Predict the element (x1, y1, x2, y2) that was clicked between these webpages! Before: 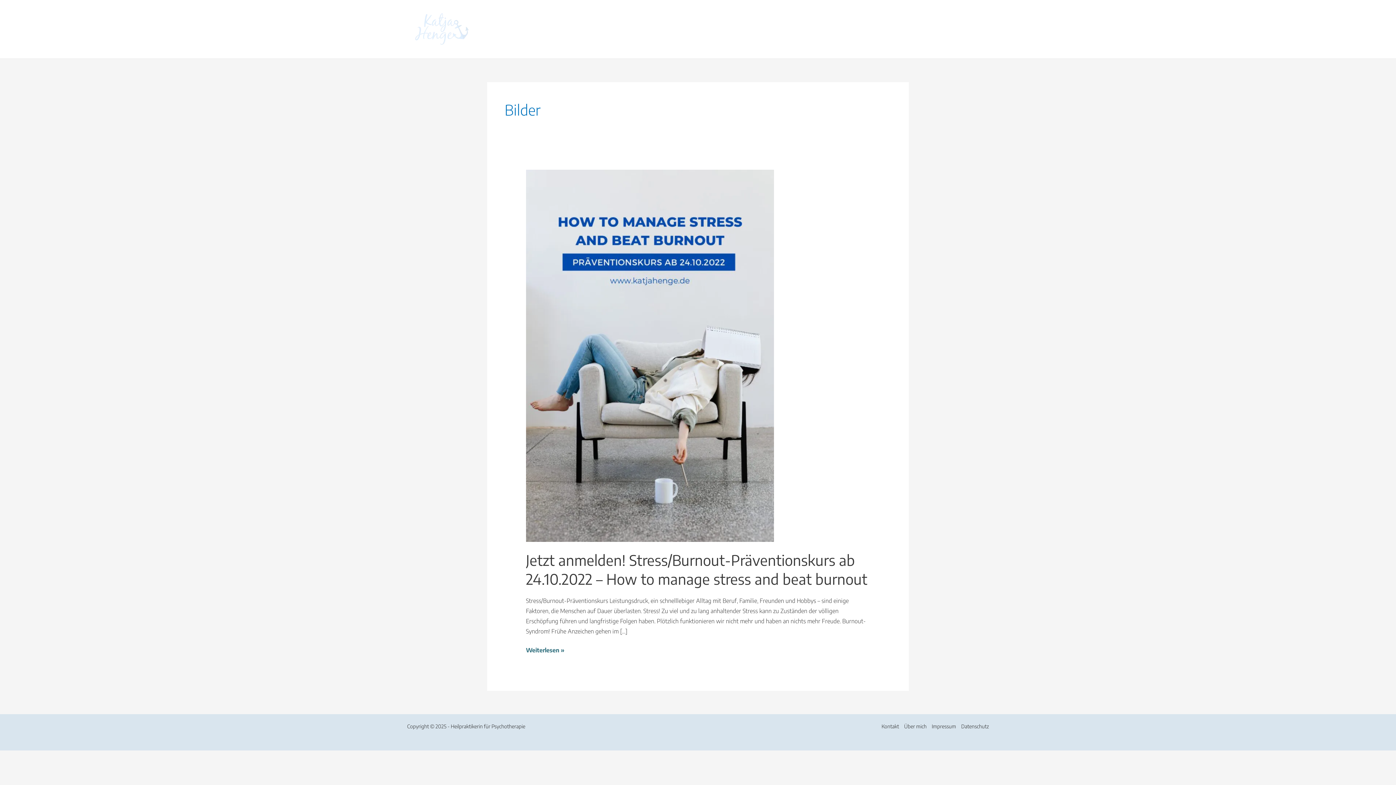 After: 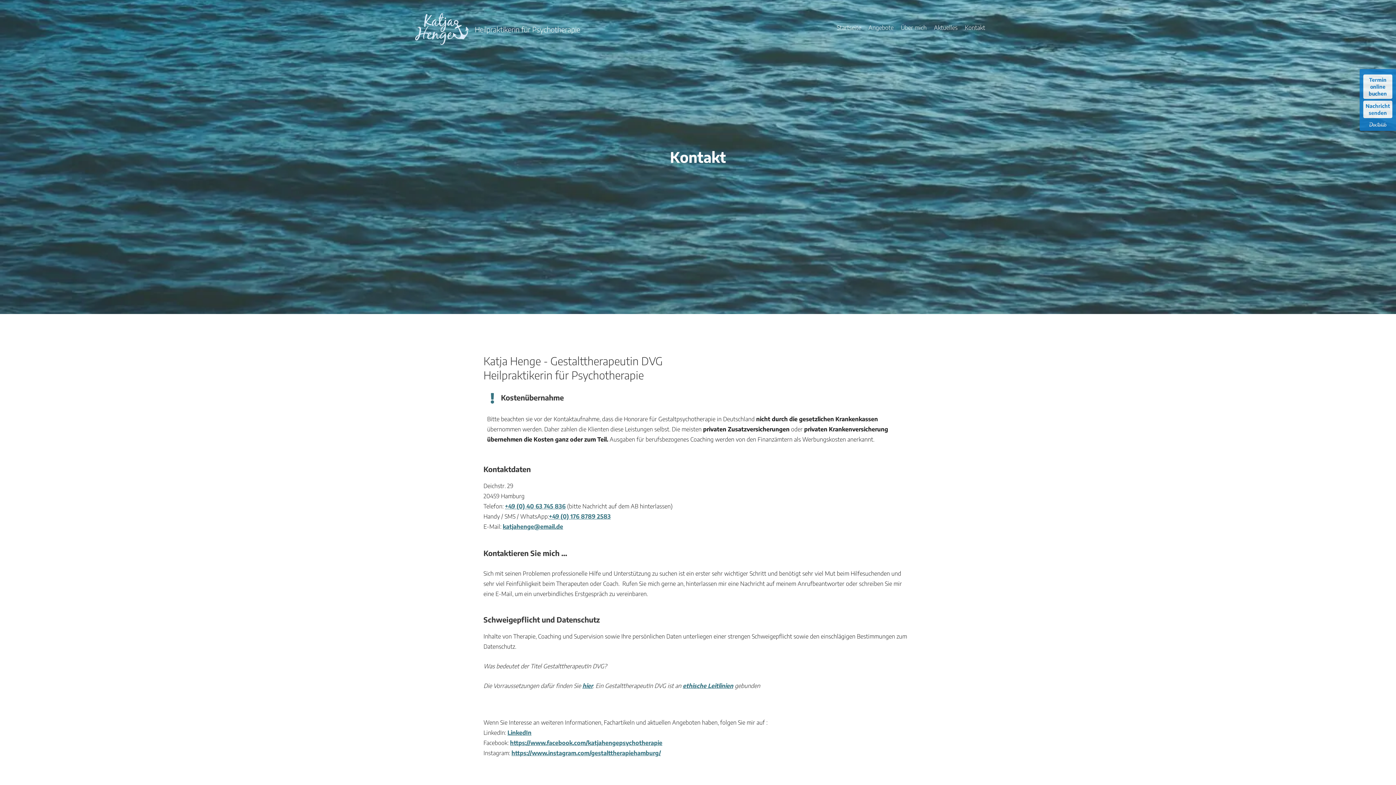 Action: bbox: (881, 721, 901, 731) label: Kontakt